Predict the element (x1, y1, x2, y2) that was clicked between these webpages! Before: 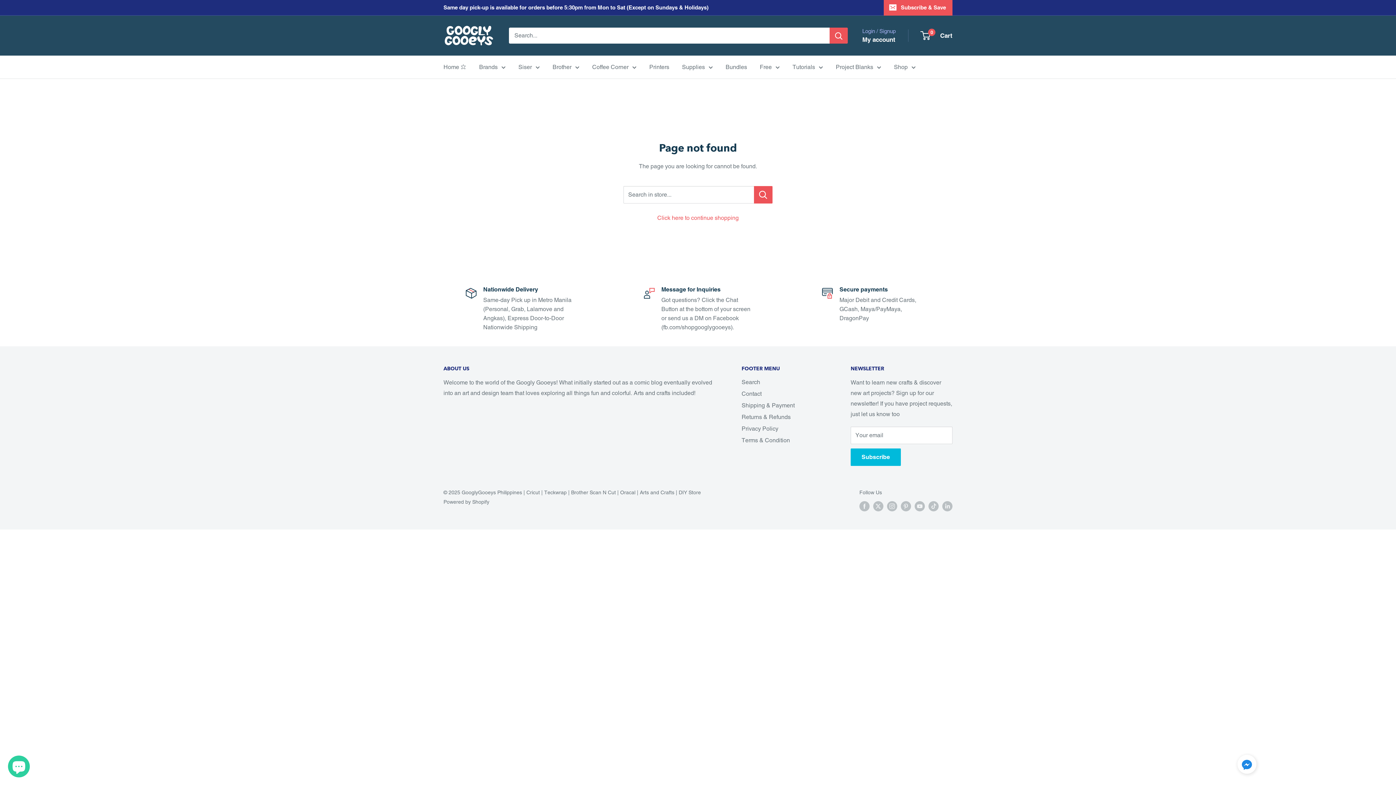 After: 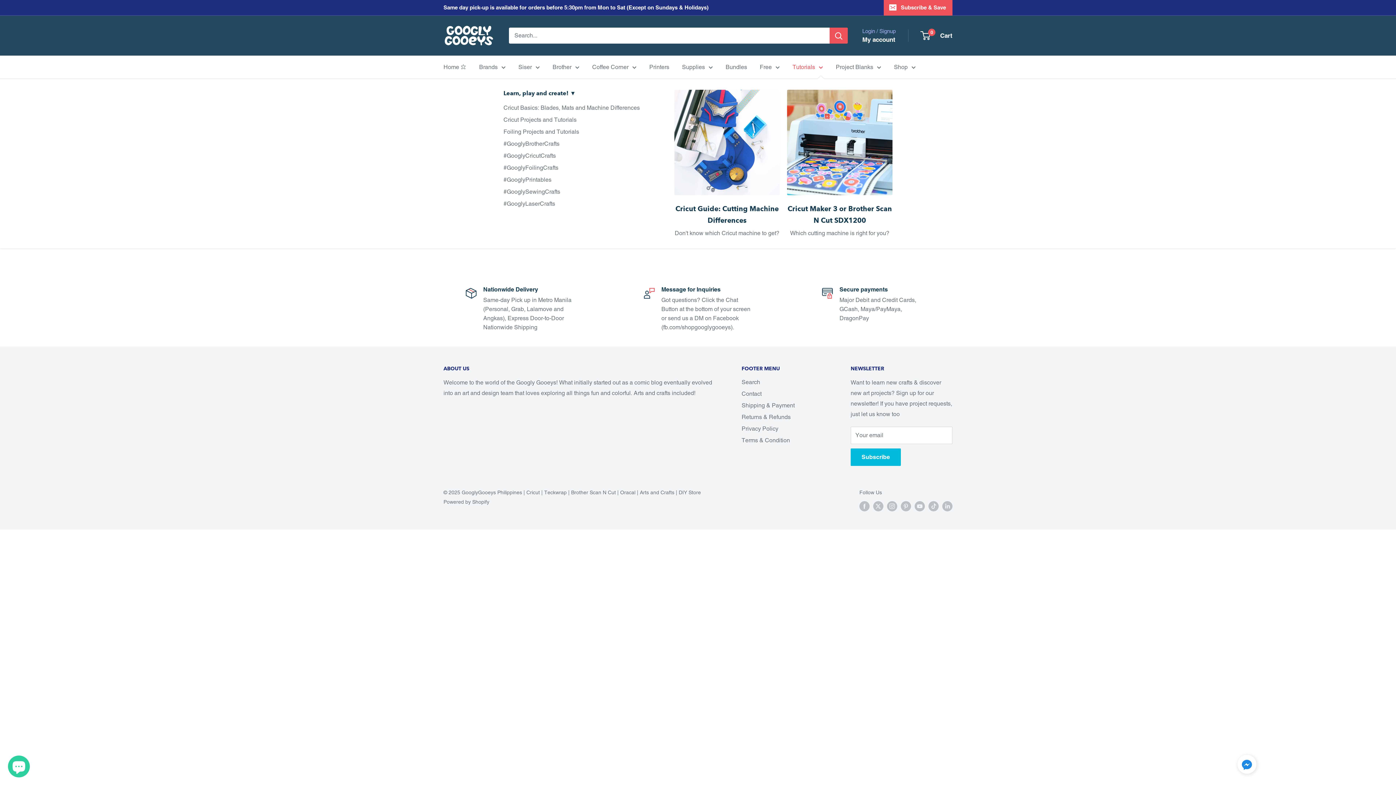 Action: label: Tutorials bbox: (792, 61, 823, 72)